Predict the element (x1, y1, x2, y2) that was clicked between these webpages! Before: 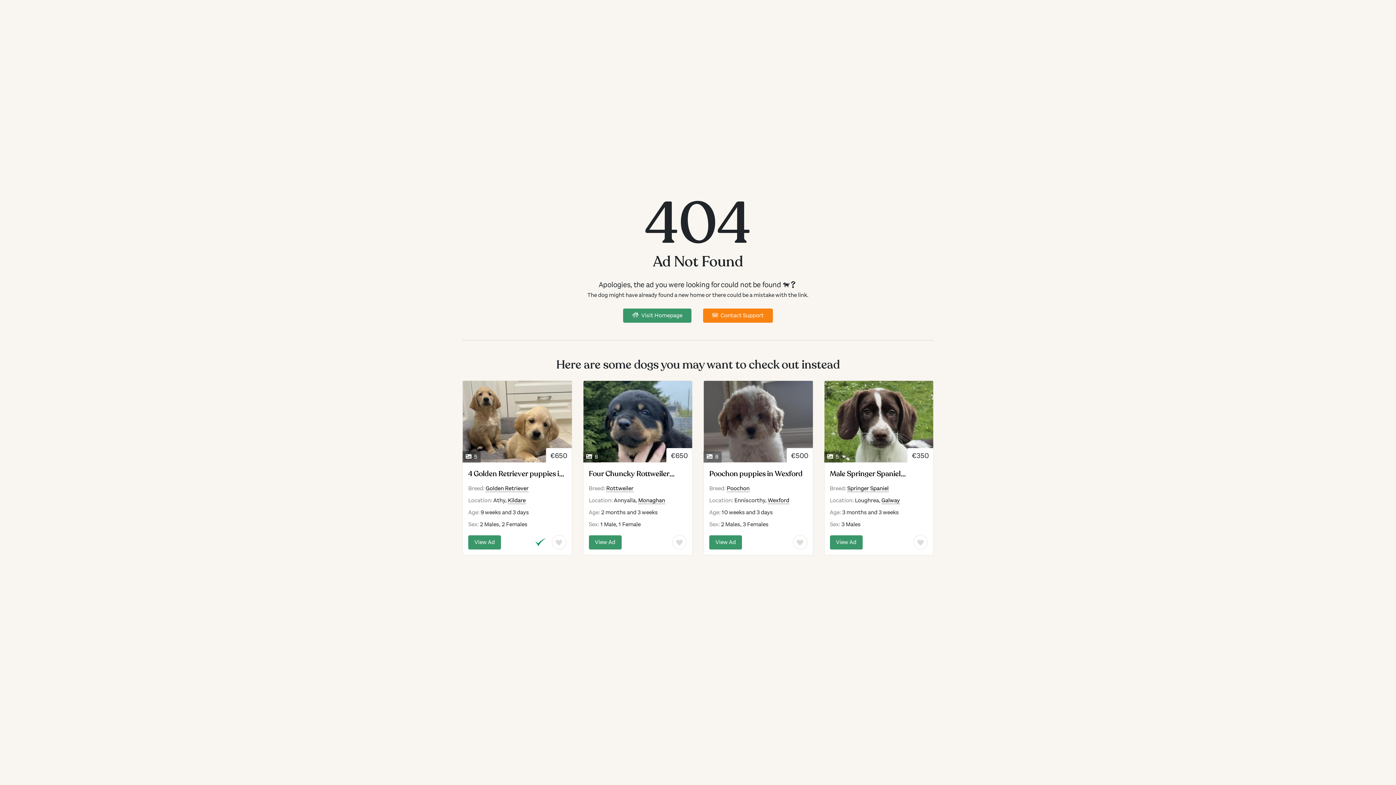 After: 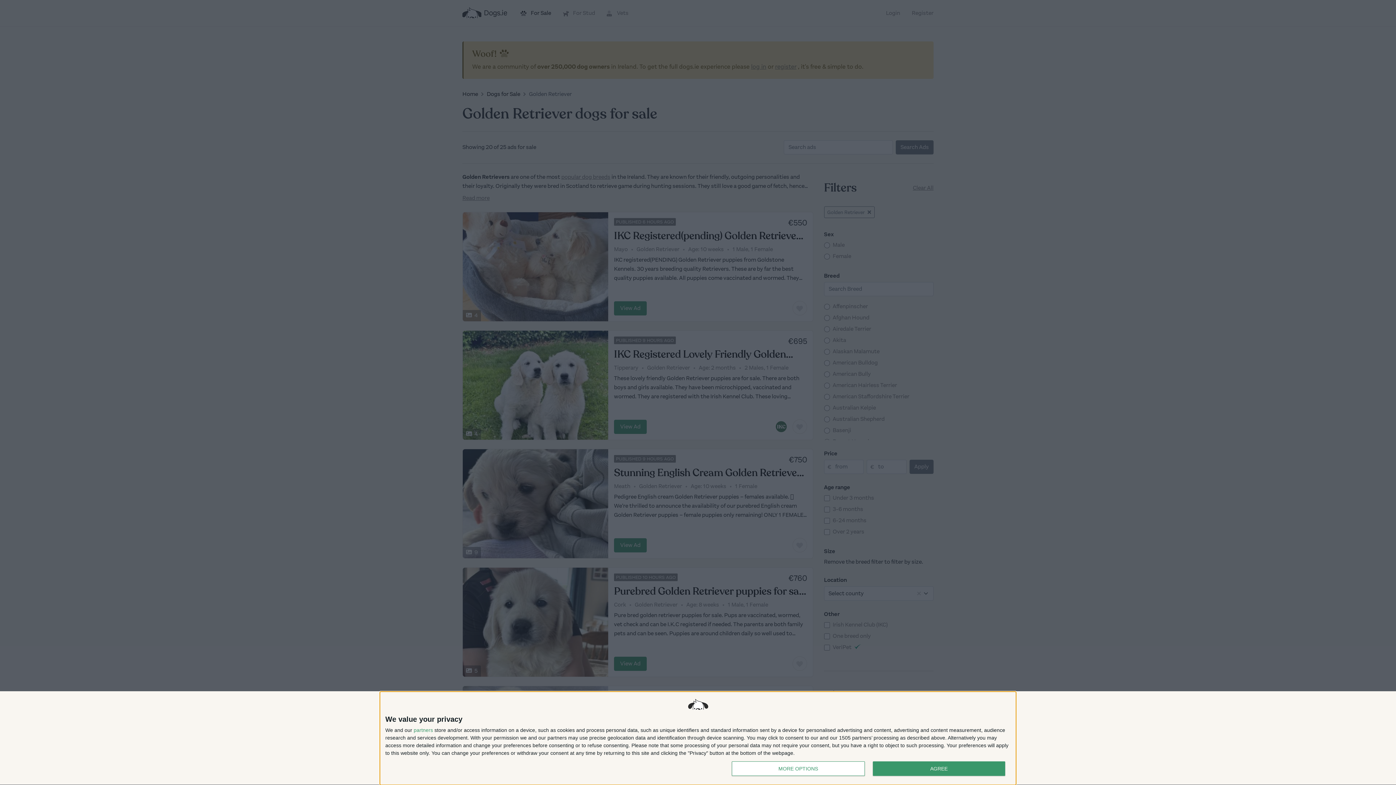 Action: label: Golden Retriever bbox: (485, 485, 528, 492)